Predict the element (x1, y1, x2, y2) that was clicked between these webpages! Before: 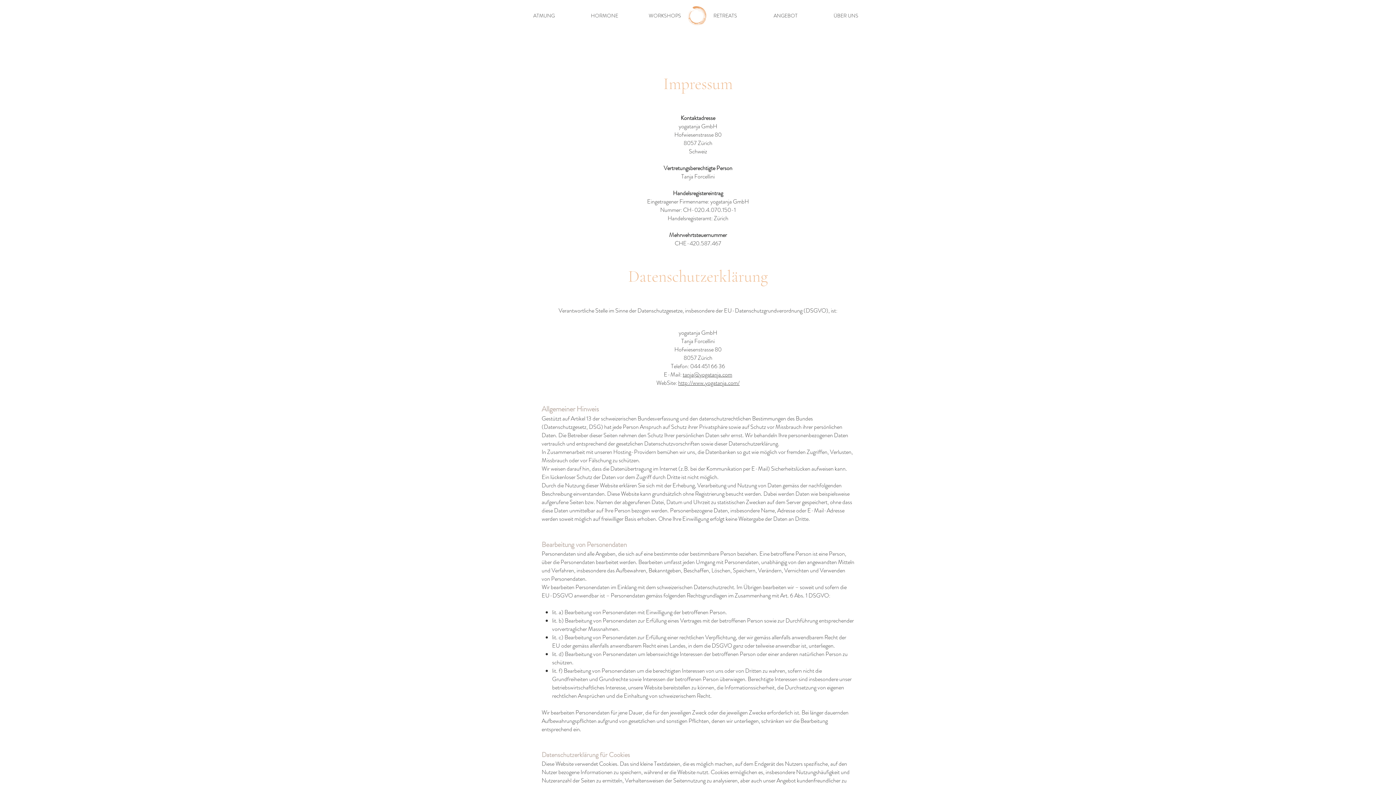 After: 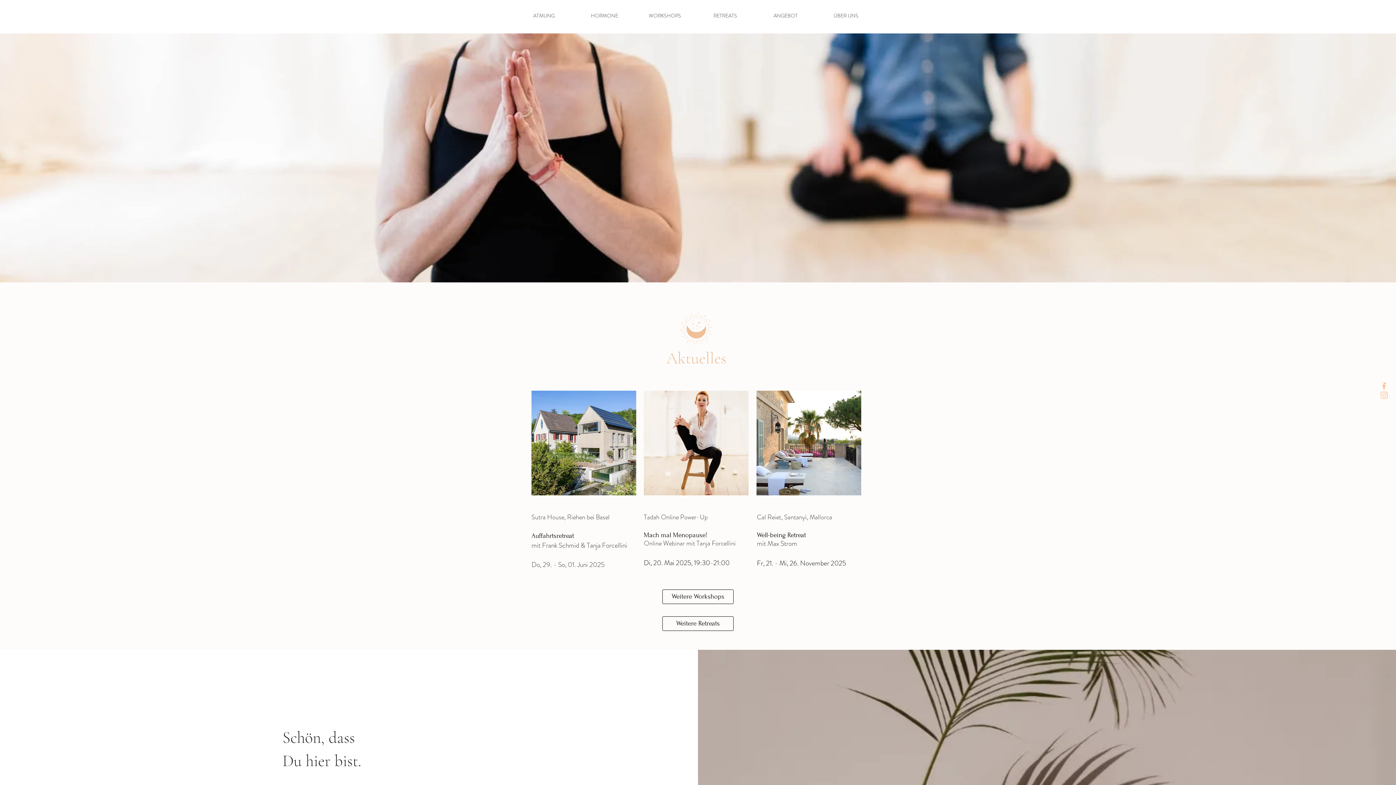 Action: bbox: (687, 5, 707, 25)